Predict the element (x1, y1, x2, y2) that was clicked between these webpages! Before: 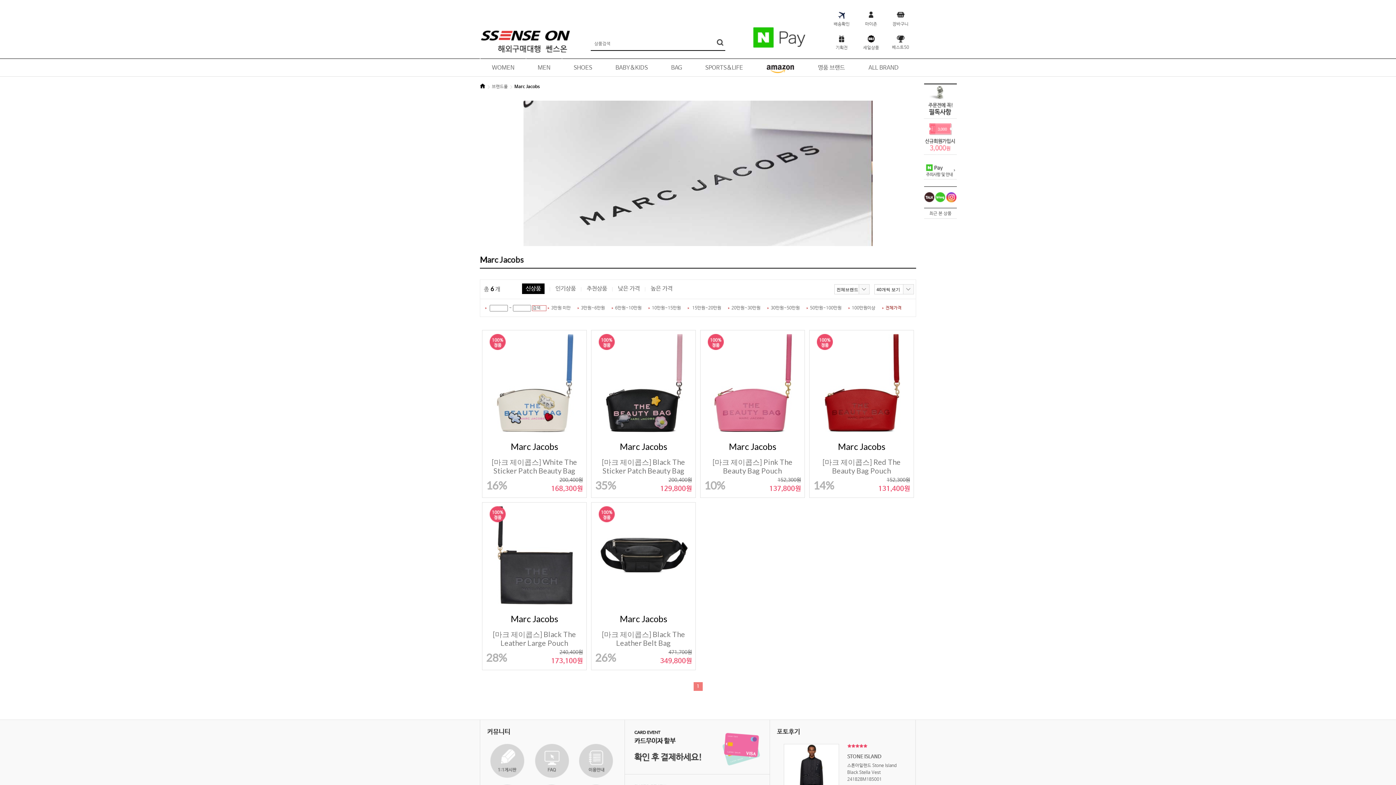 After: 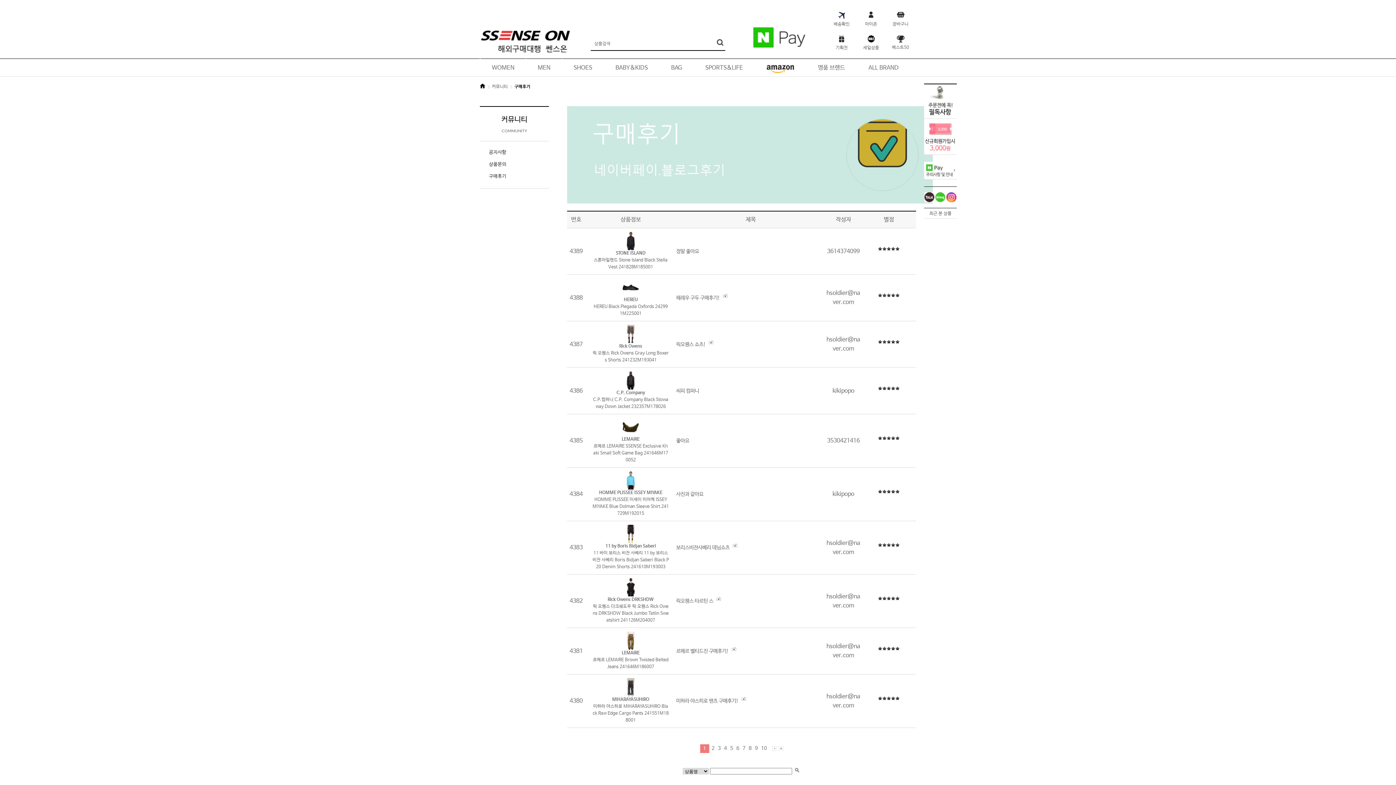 Action: bbox: (783, 744, 902, 825) label: 

STONE ISLAND
스톤아일랜드 Stone Island Black Stella Vest 241828M185001
정말 좋아요
쎈스에서 직구하는 것 볻가 카드 할인도 받고 배송도 빠르고 모든것이 ...